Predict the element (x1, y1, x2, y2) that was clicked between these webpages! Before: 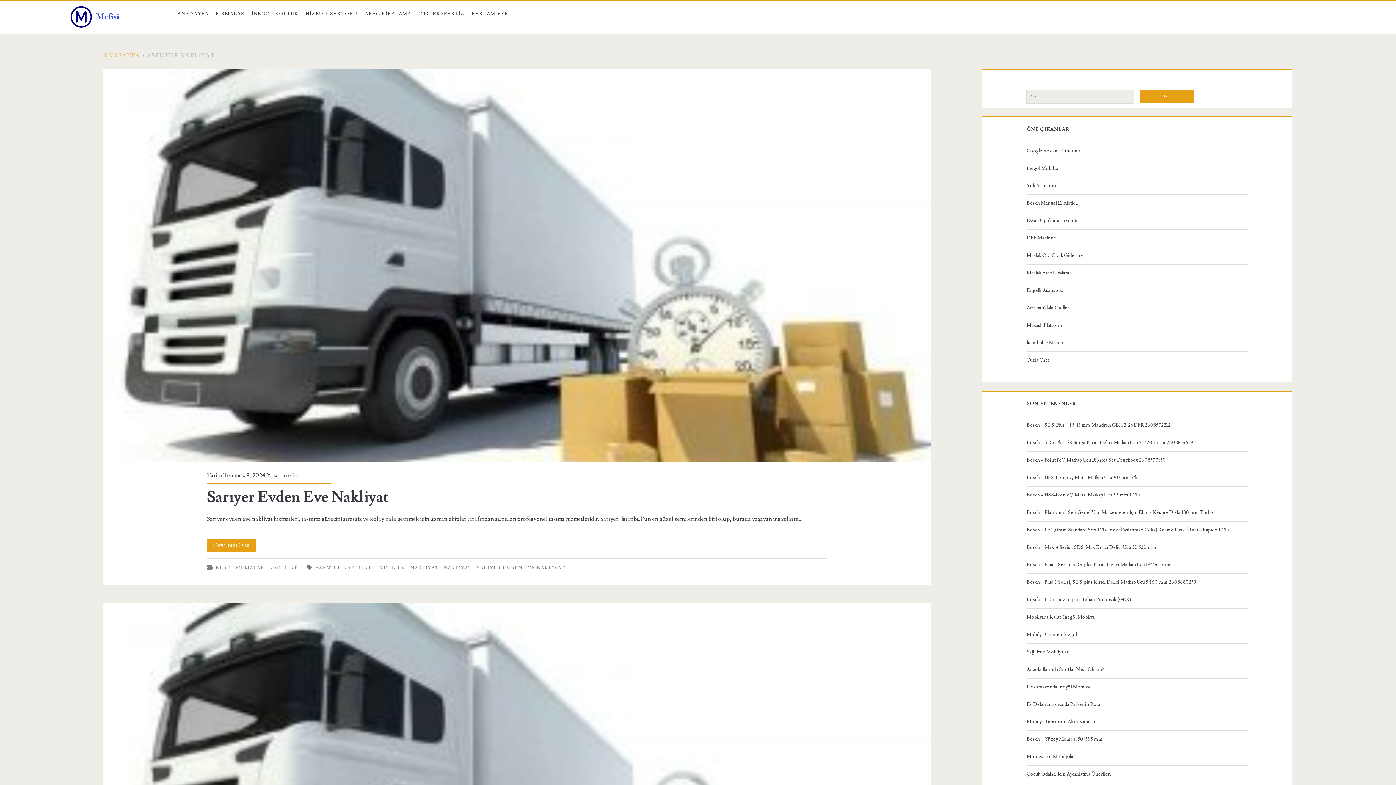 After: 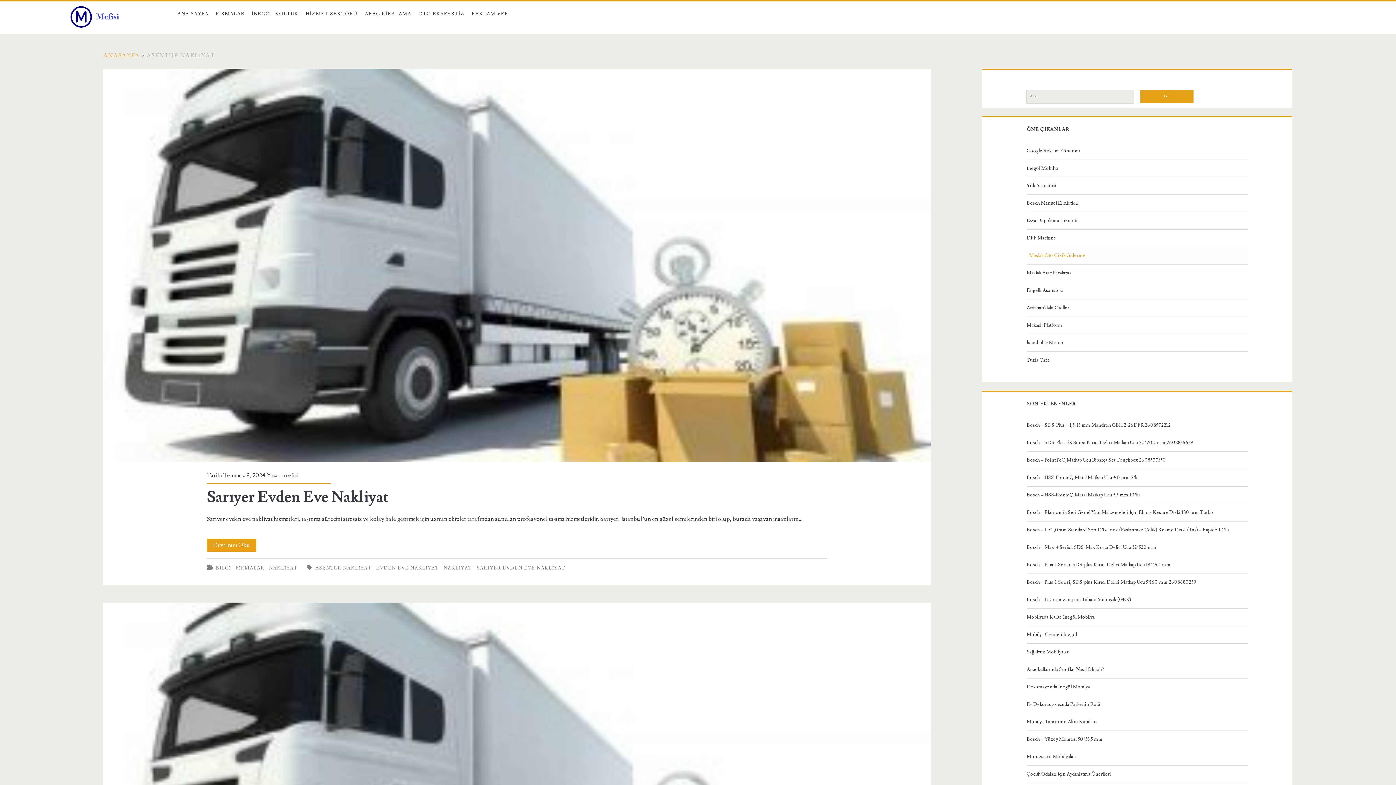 Action: bbox: (1026, 251, 1245, 259) label: Maslak Oto Çizik Giderme